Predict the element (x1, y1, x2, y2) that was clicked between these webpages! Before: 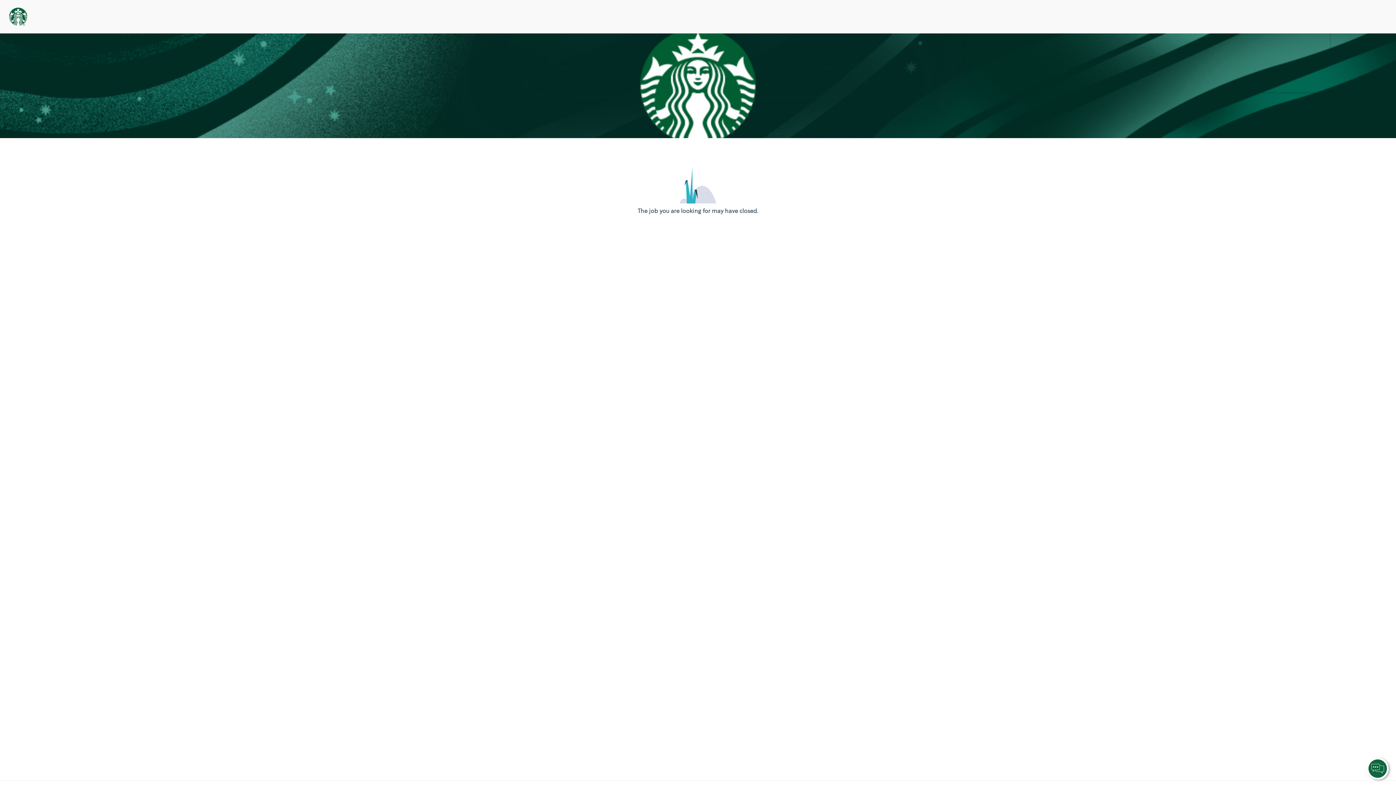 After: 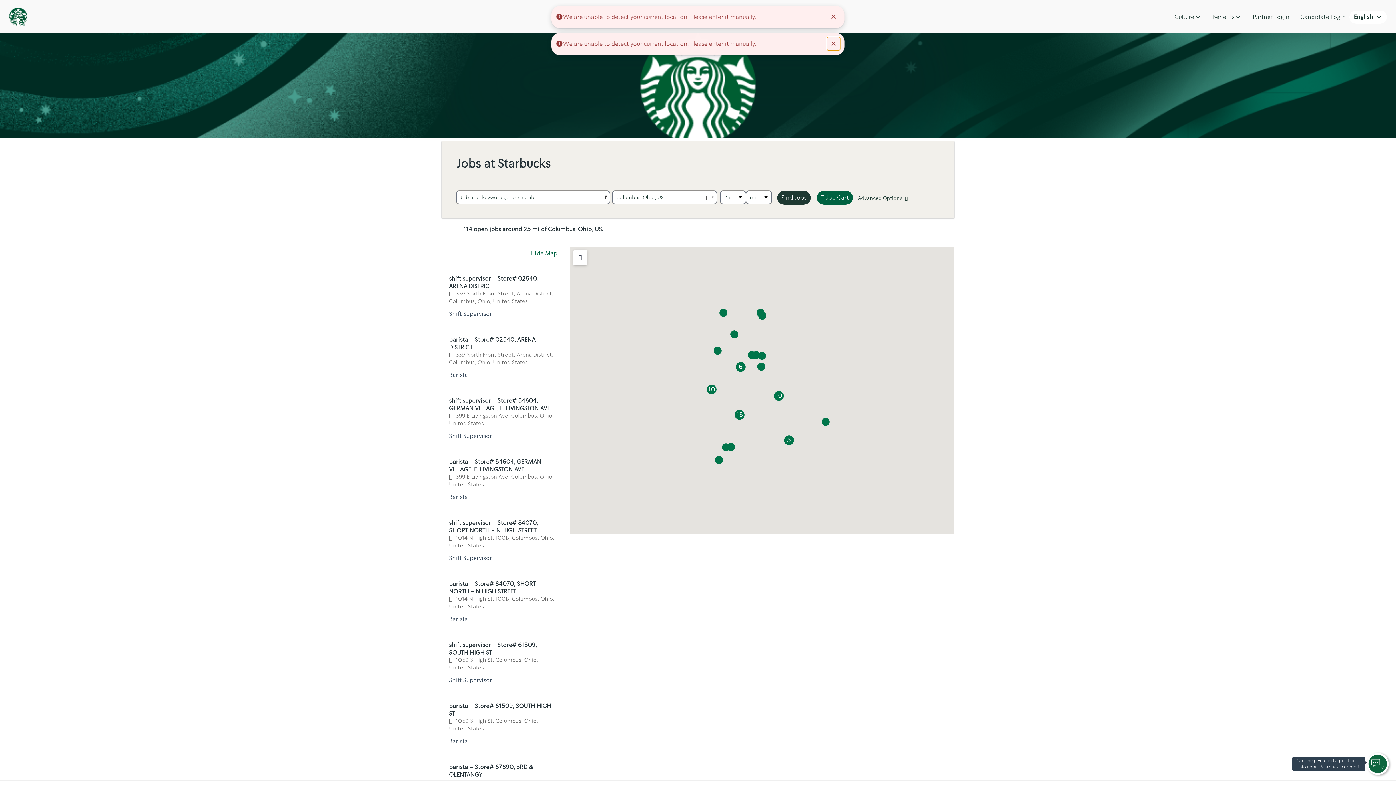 Action: bbox: (9, 9, 27, 21)